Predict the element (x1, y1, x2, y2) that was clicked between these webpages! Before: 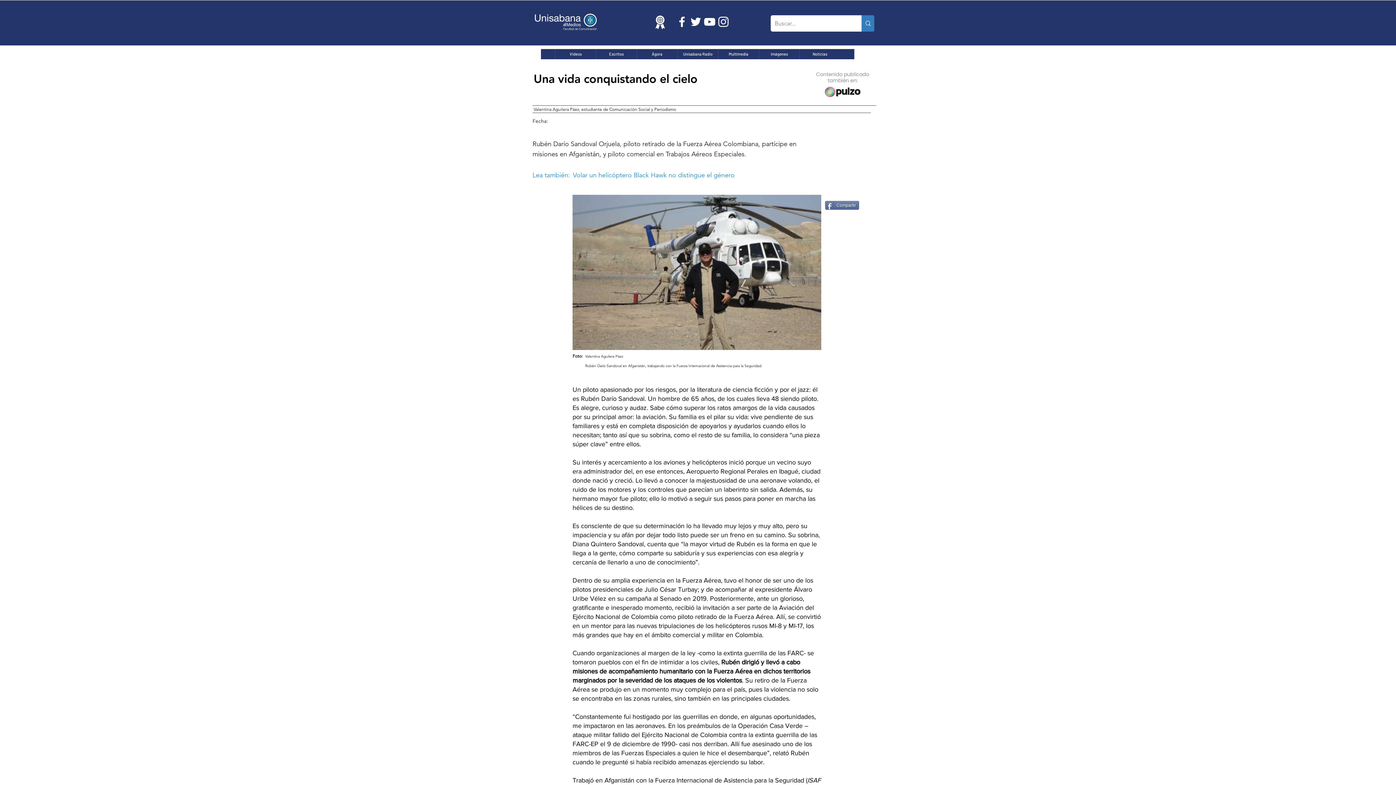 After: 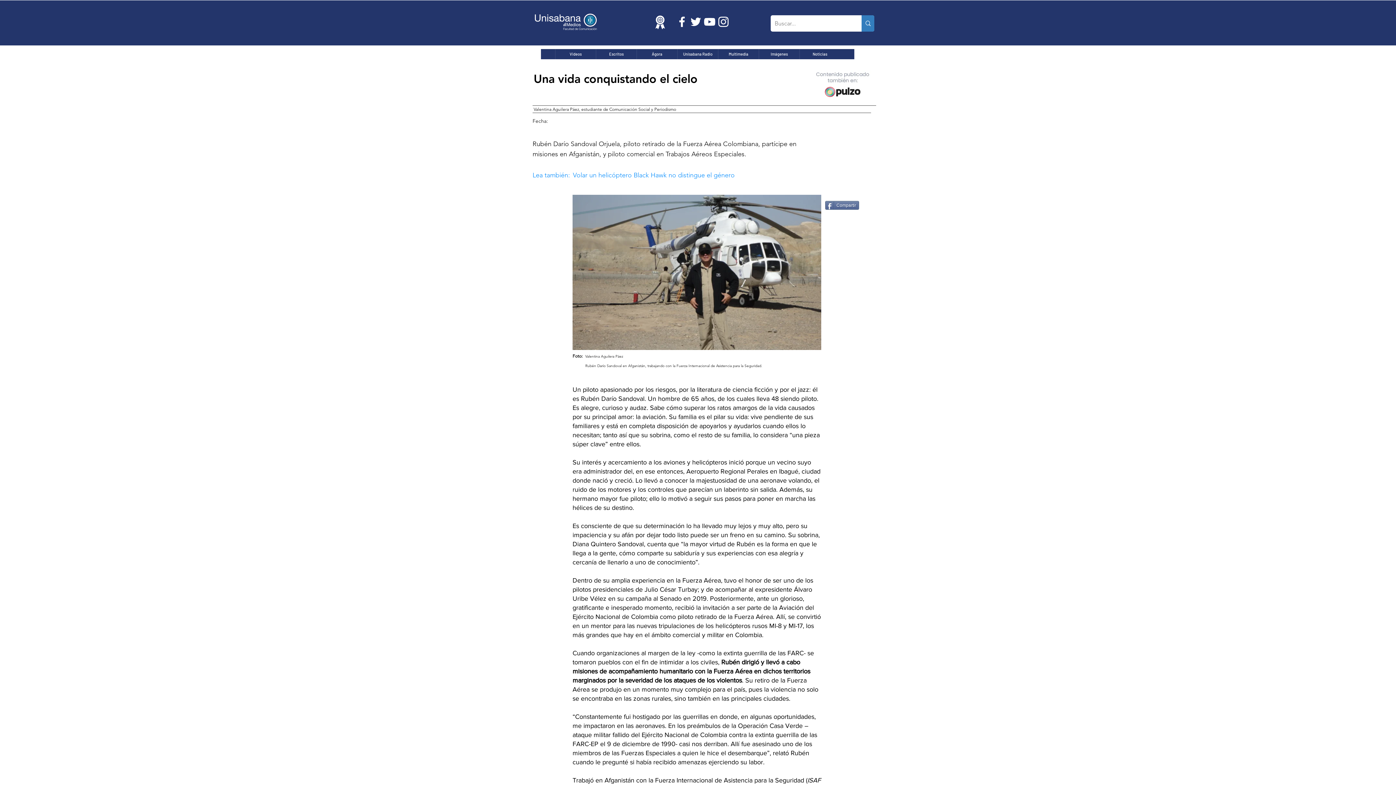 Action: label: Twitter Icono blanco bbox: (689, 14, 702, 28)